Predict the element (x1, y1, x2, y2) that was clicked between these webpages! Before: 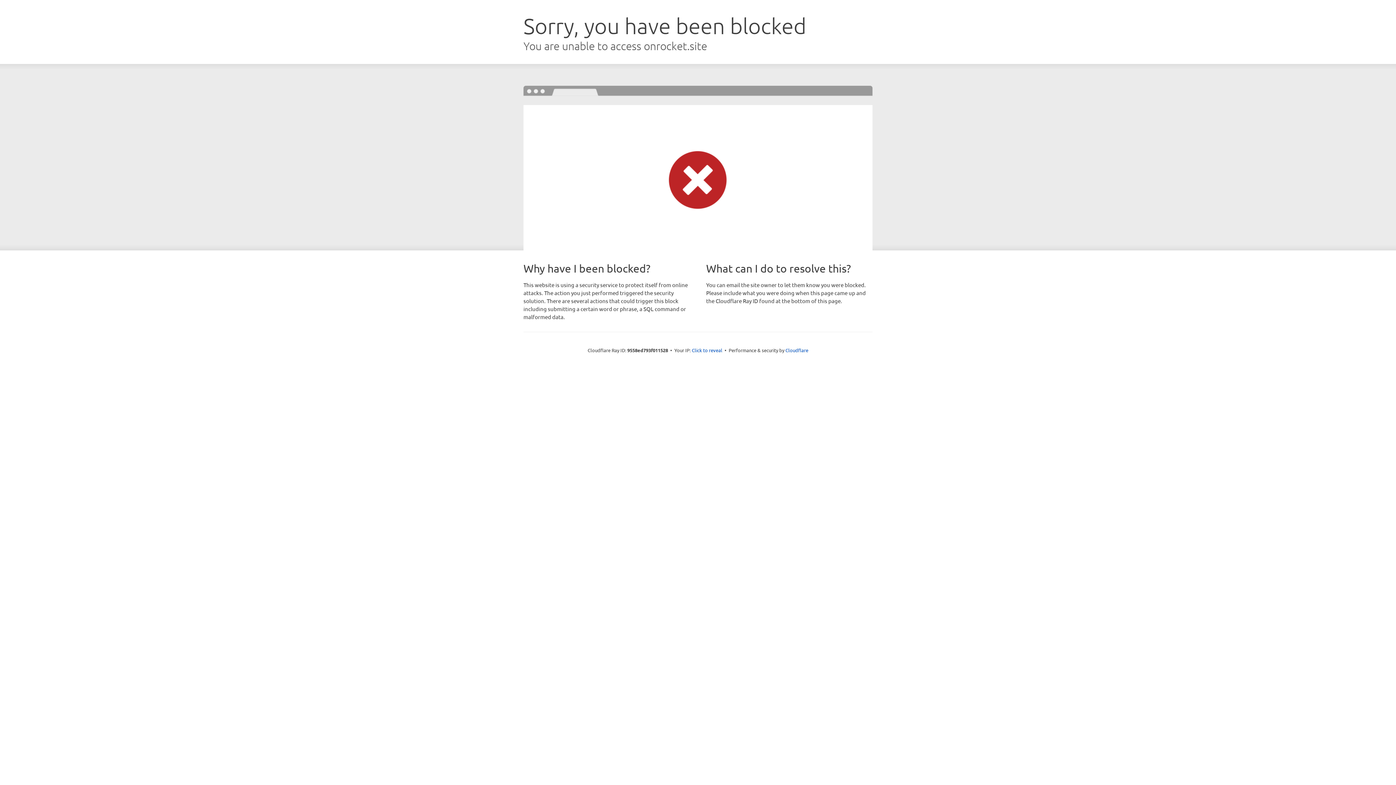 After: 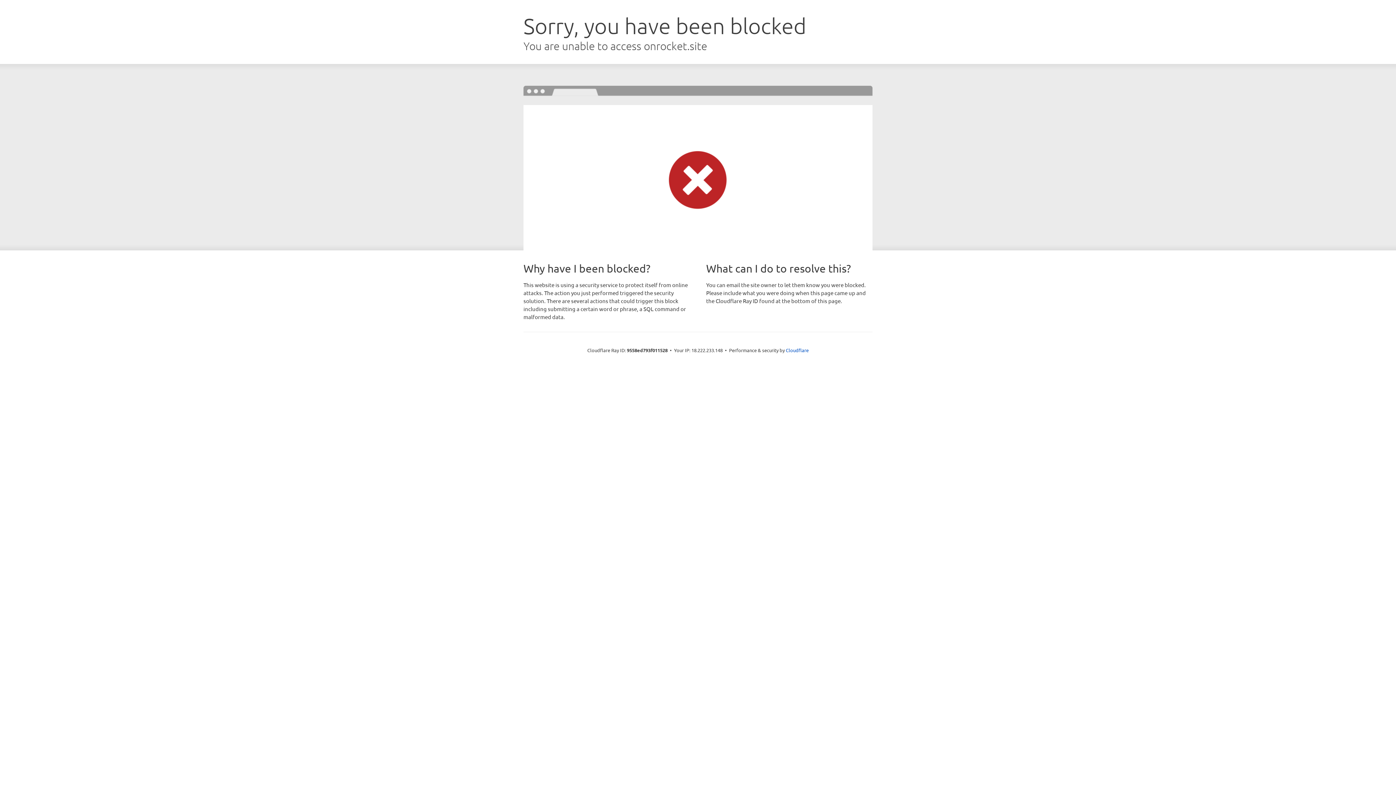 Action: bbox: (692, 346, 722, 353) label: Click to reveal